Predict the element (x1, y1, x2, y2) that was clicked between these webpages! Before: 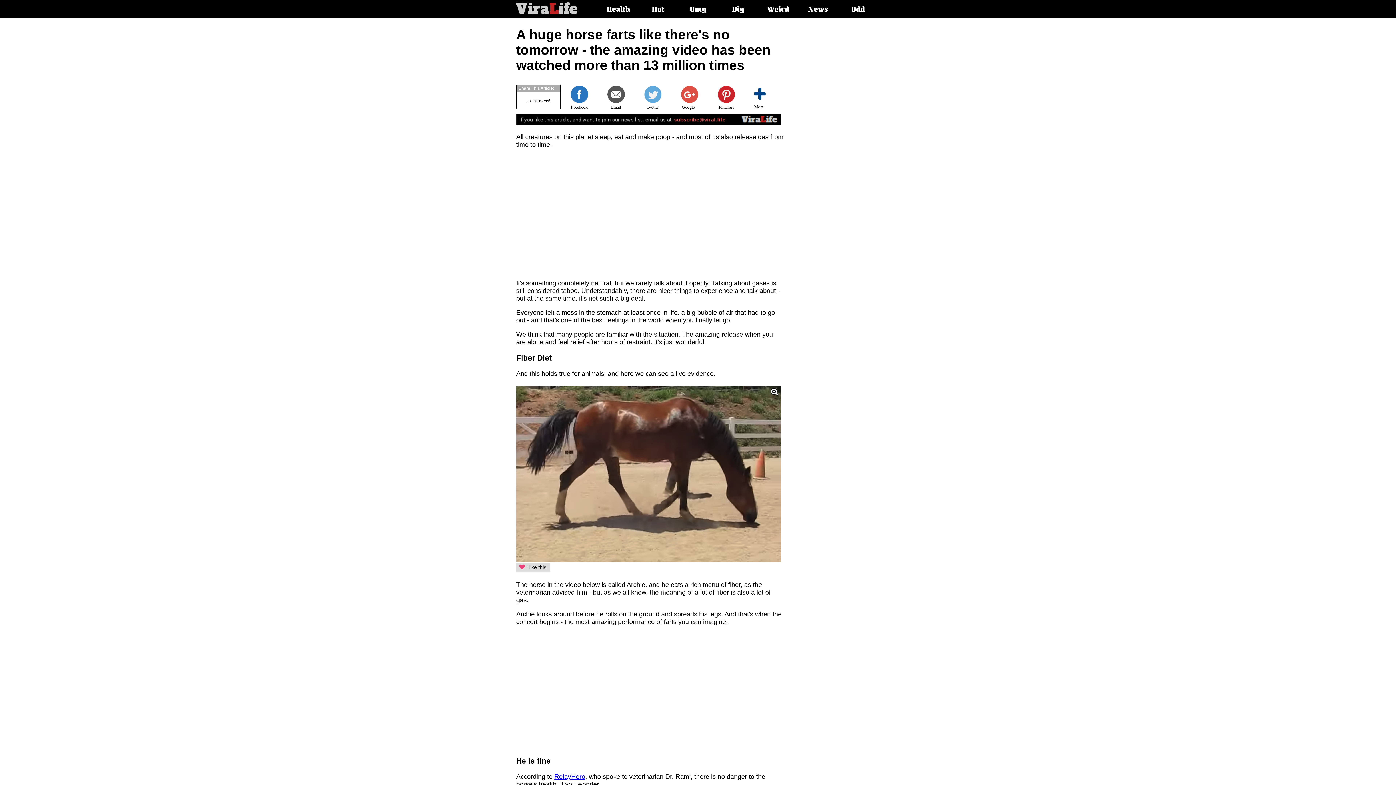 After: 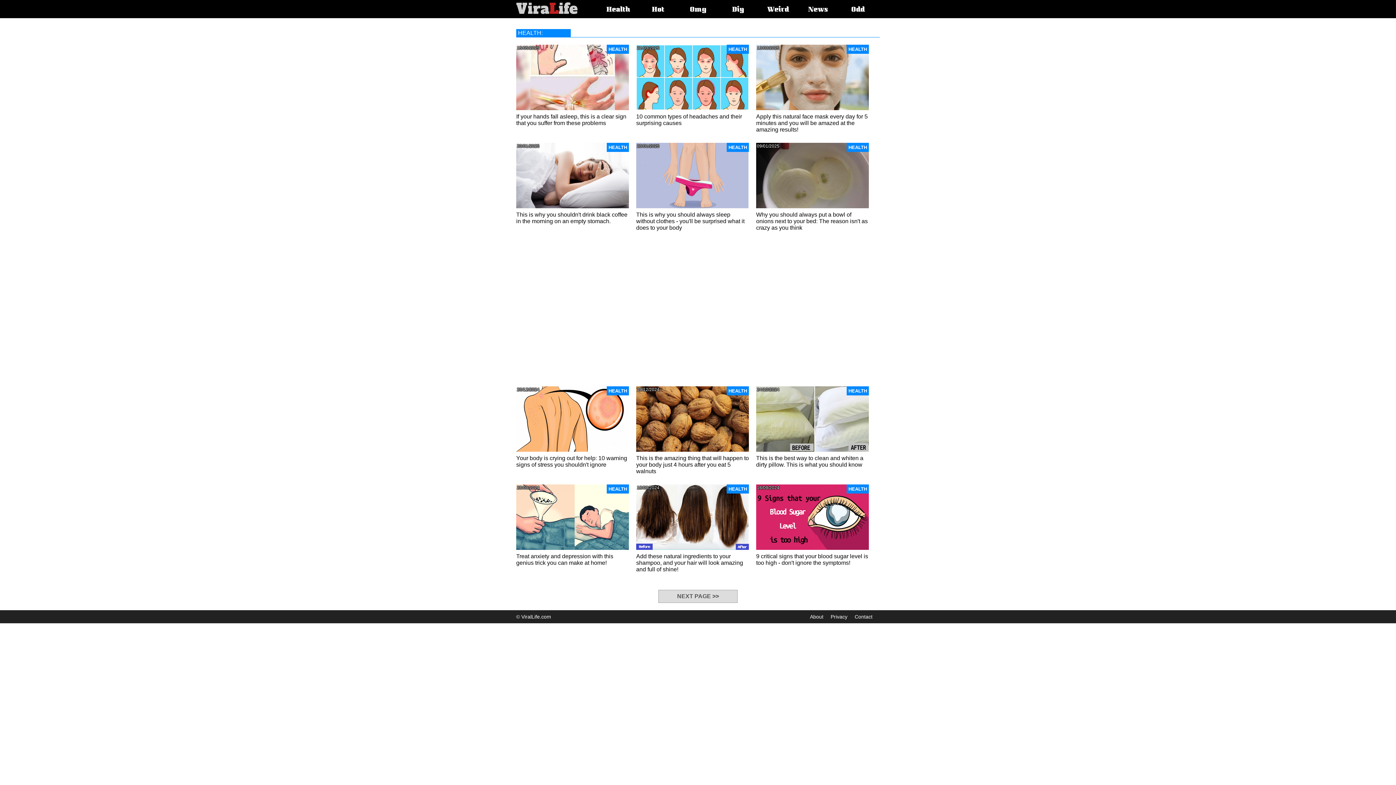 Action: label: Health bbox: (606, 5, 629, 15)